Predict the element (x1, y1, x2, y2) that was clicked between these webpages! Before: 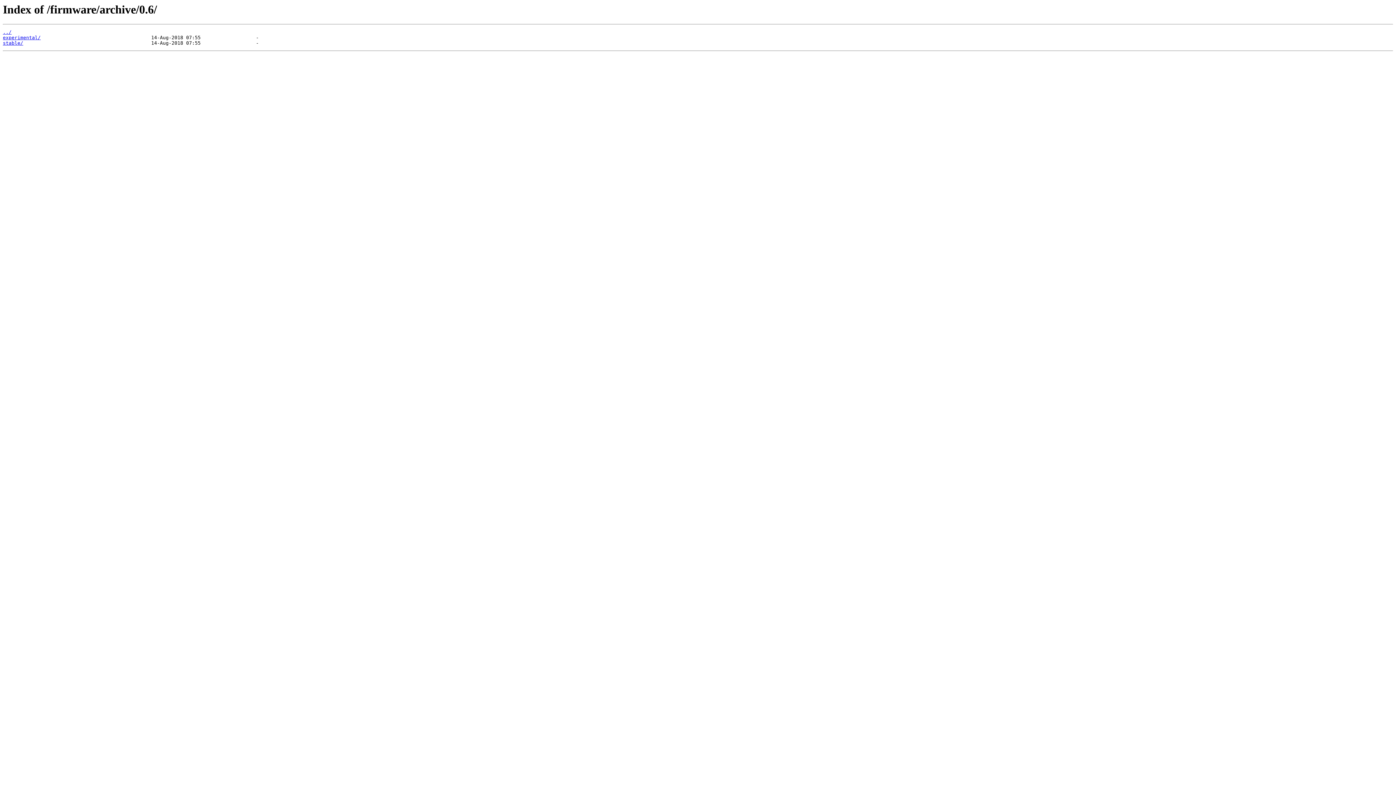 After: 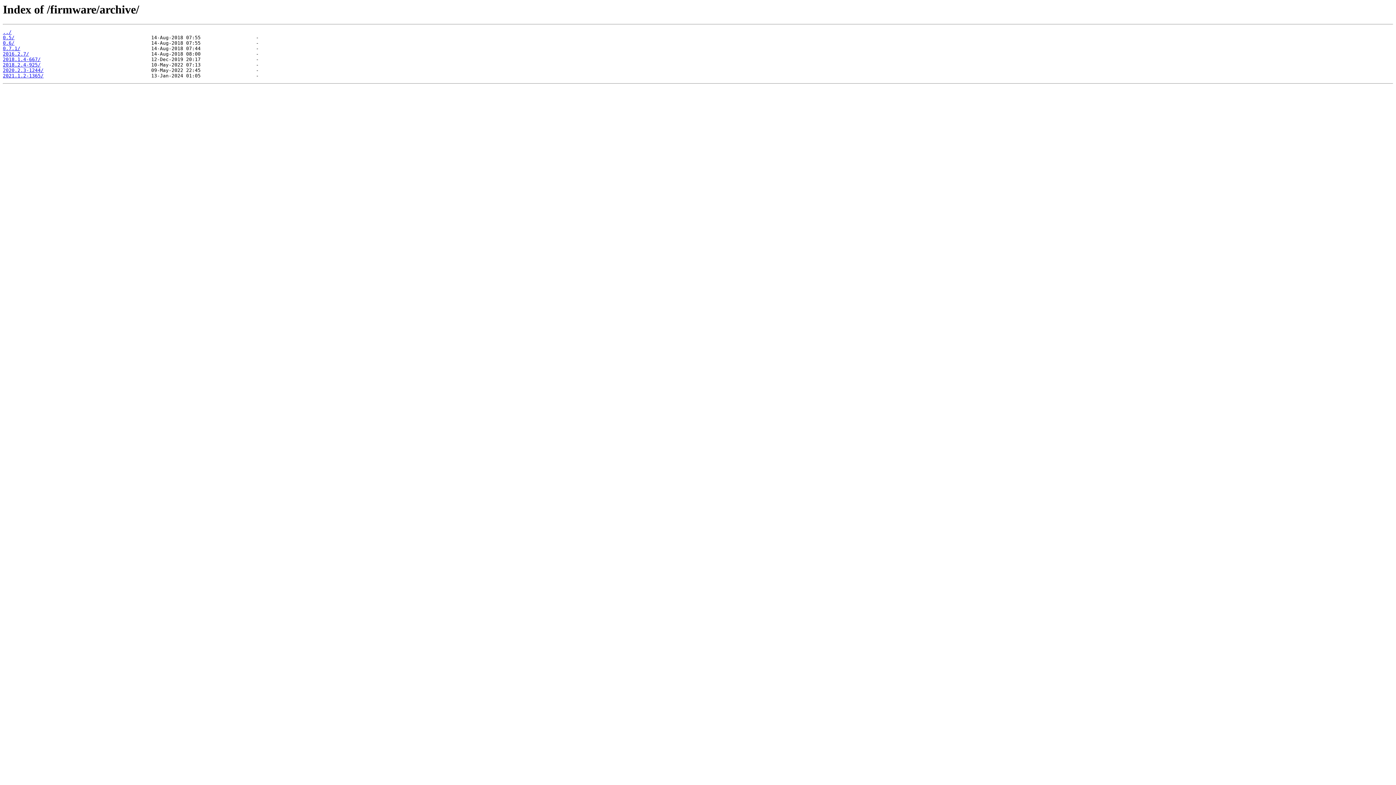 Action: label: ../ bbox: (2, 29, 11, 35)